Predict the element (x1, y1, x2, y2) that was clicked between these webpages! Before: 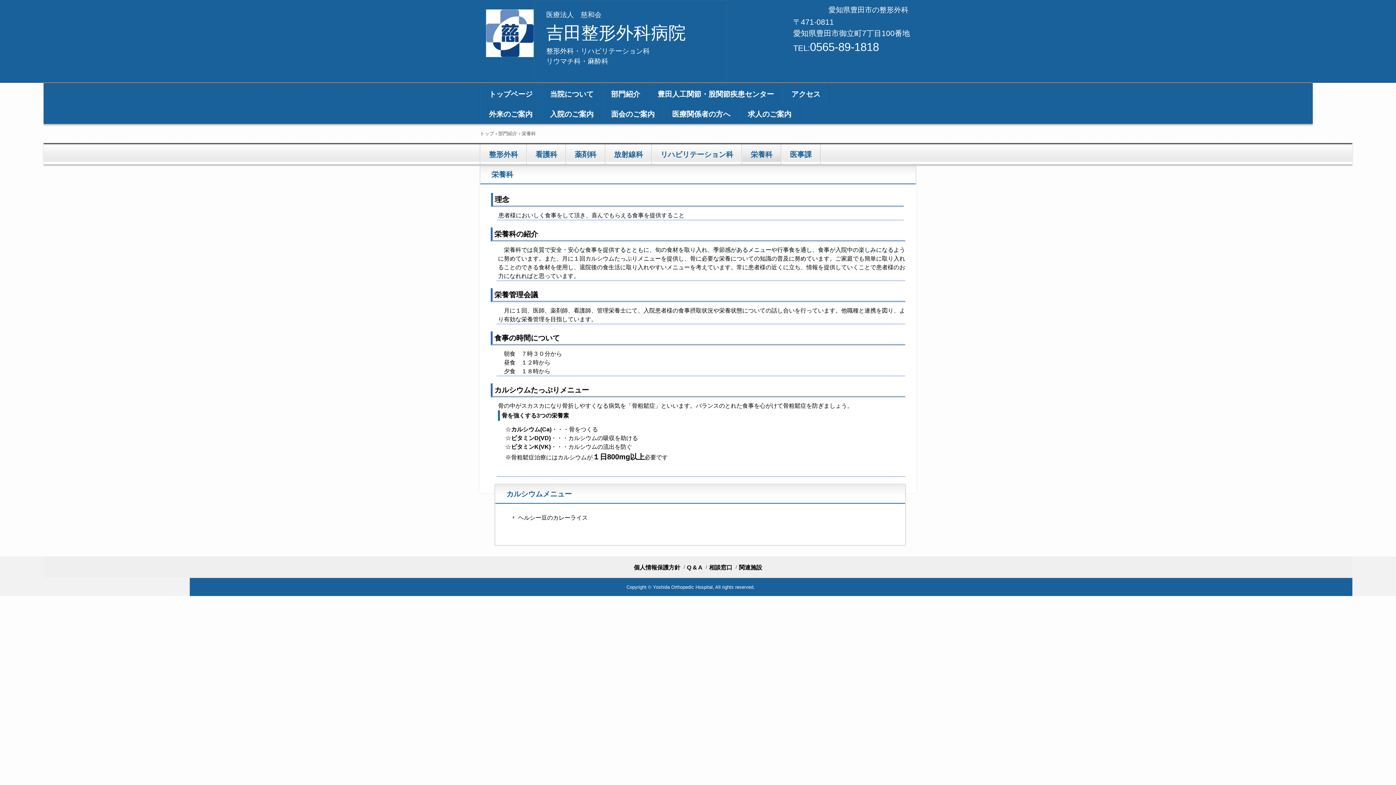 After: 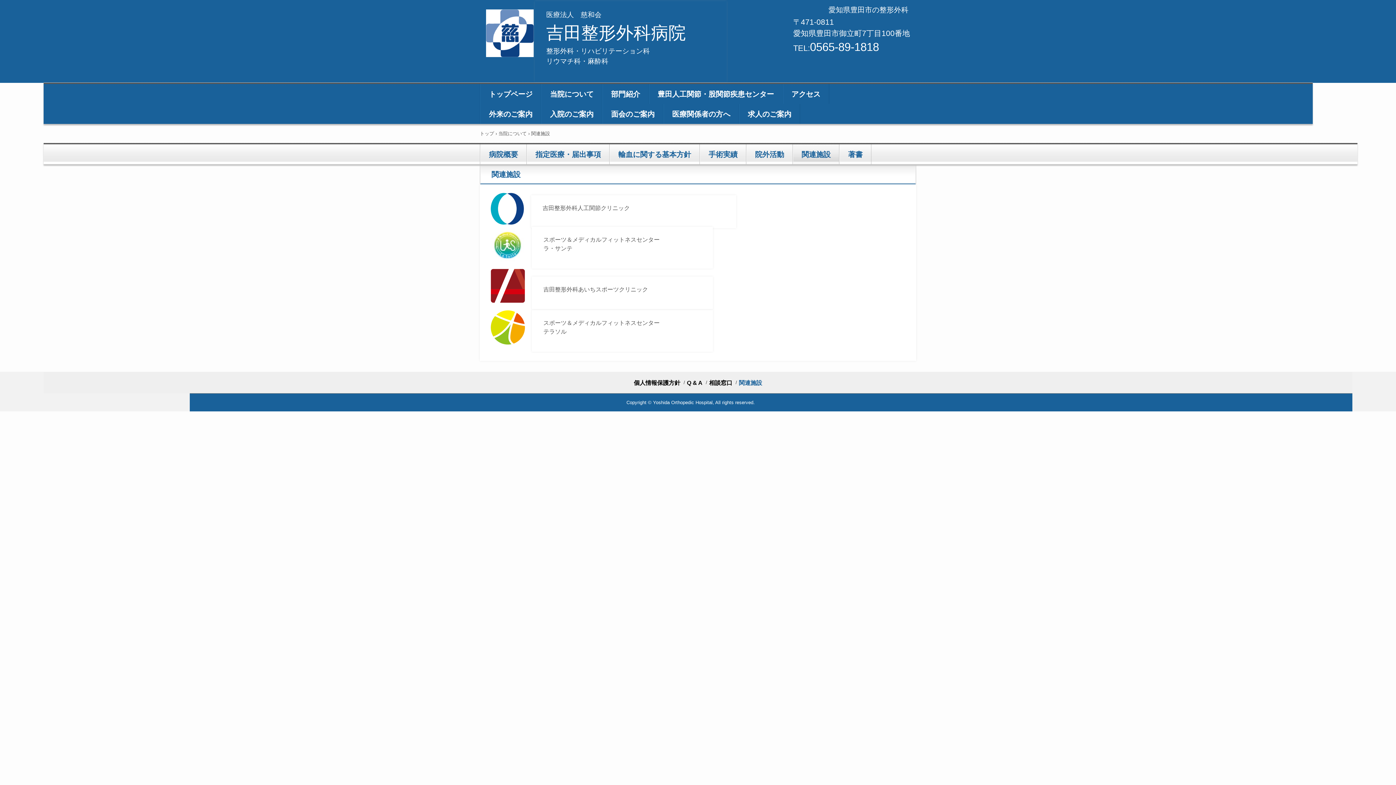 Action: bbox: (739, 564, 762, 570) label: 関連施設